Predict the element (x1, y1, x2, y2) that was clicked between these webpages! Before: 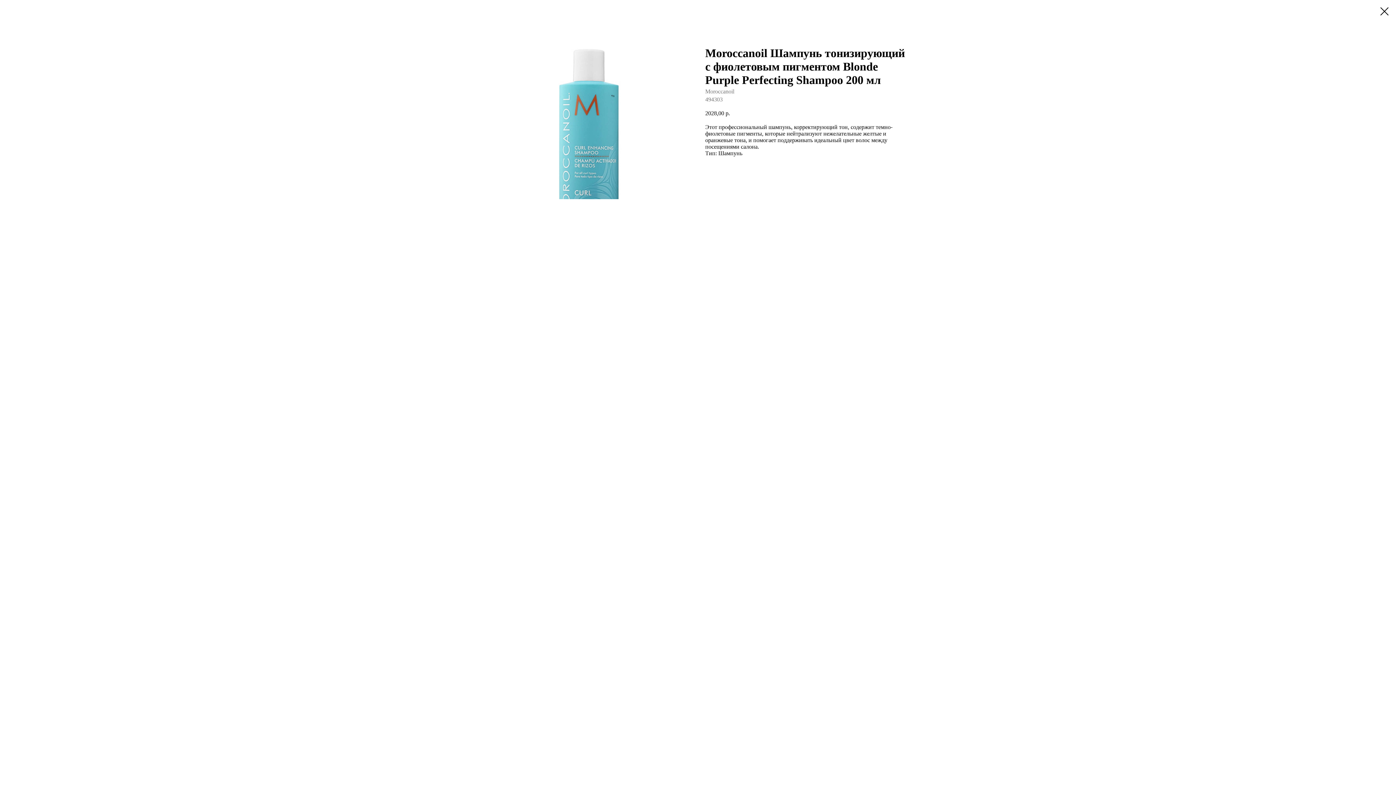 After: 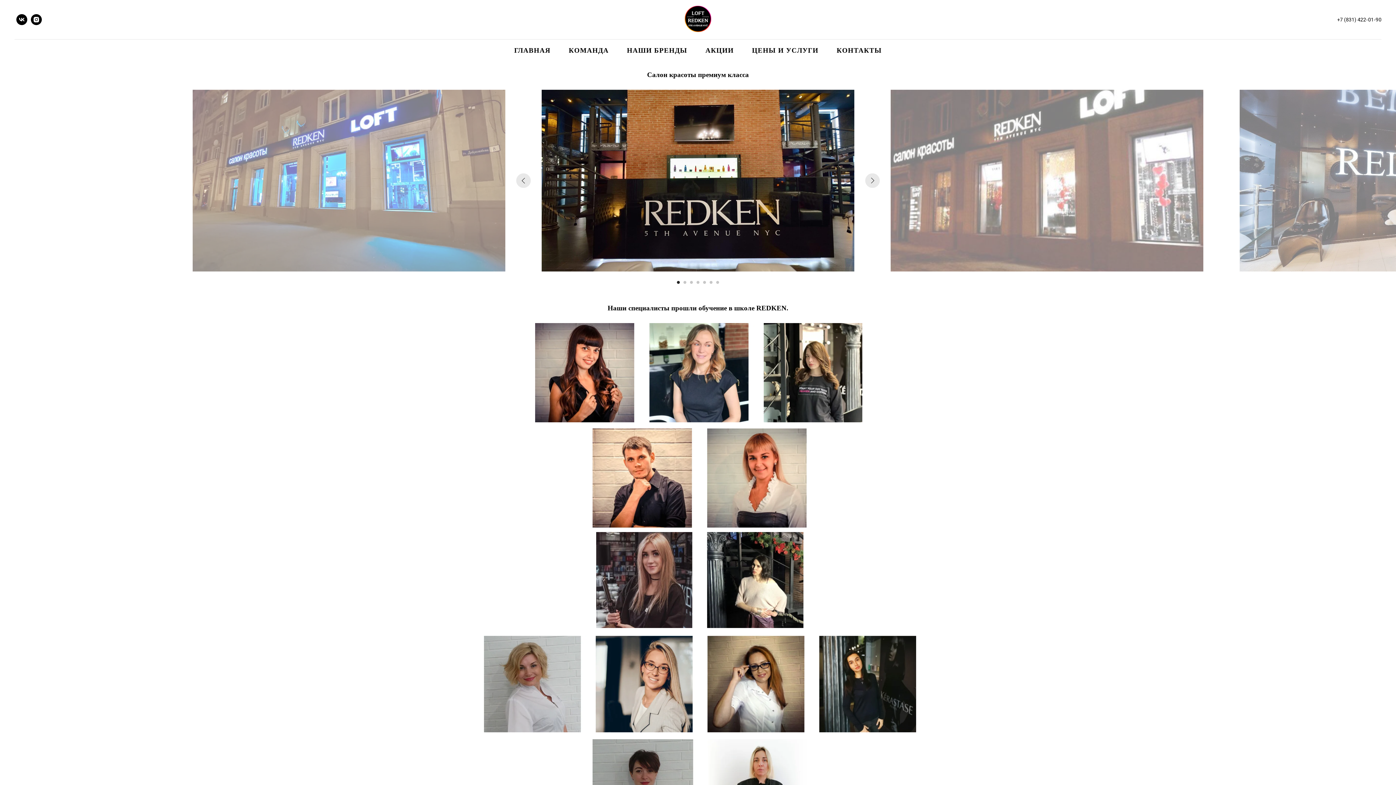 Action: bbox: (1380, 7, 1389, 15)